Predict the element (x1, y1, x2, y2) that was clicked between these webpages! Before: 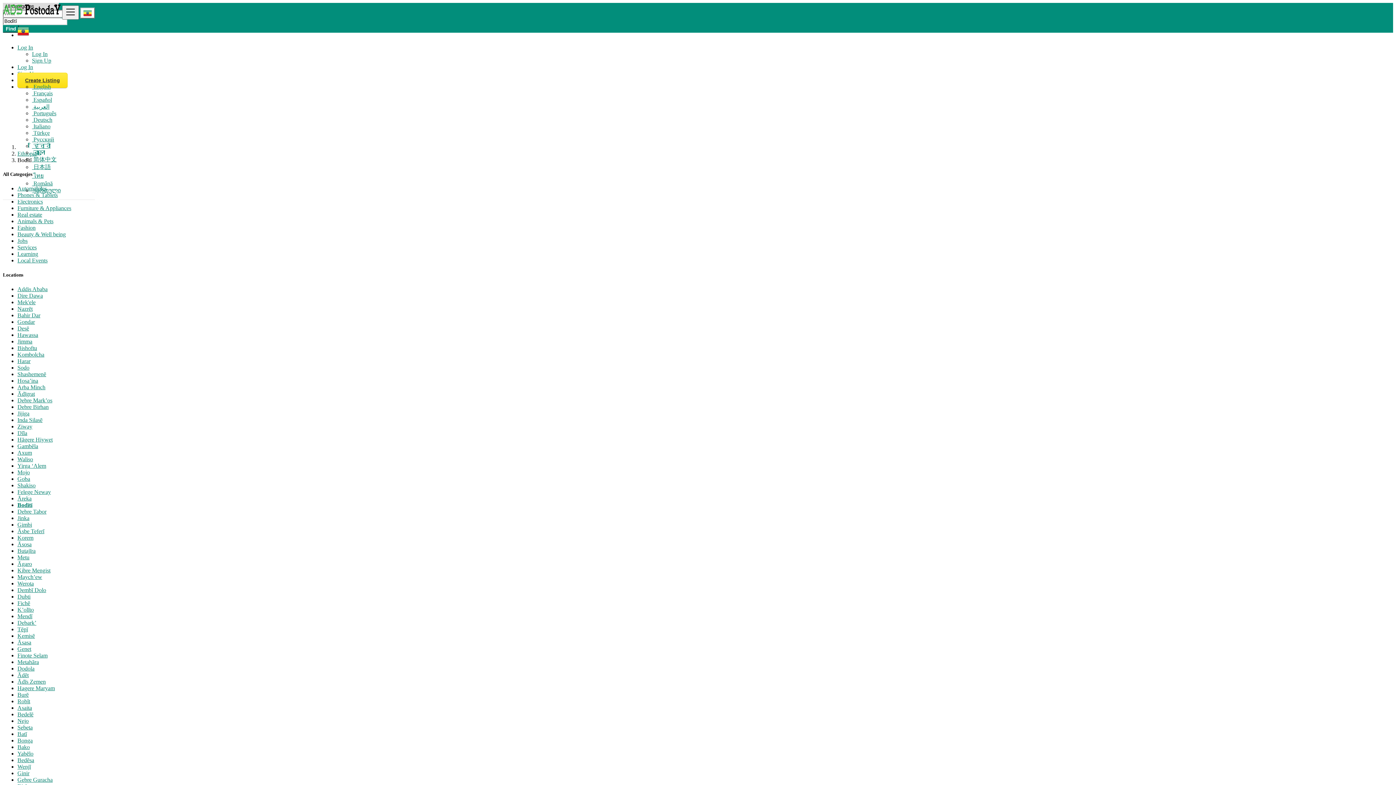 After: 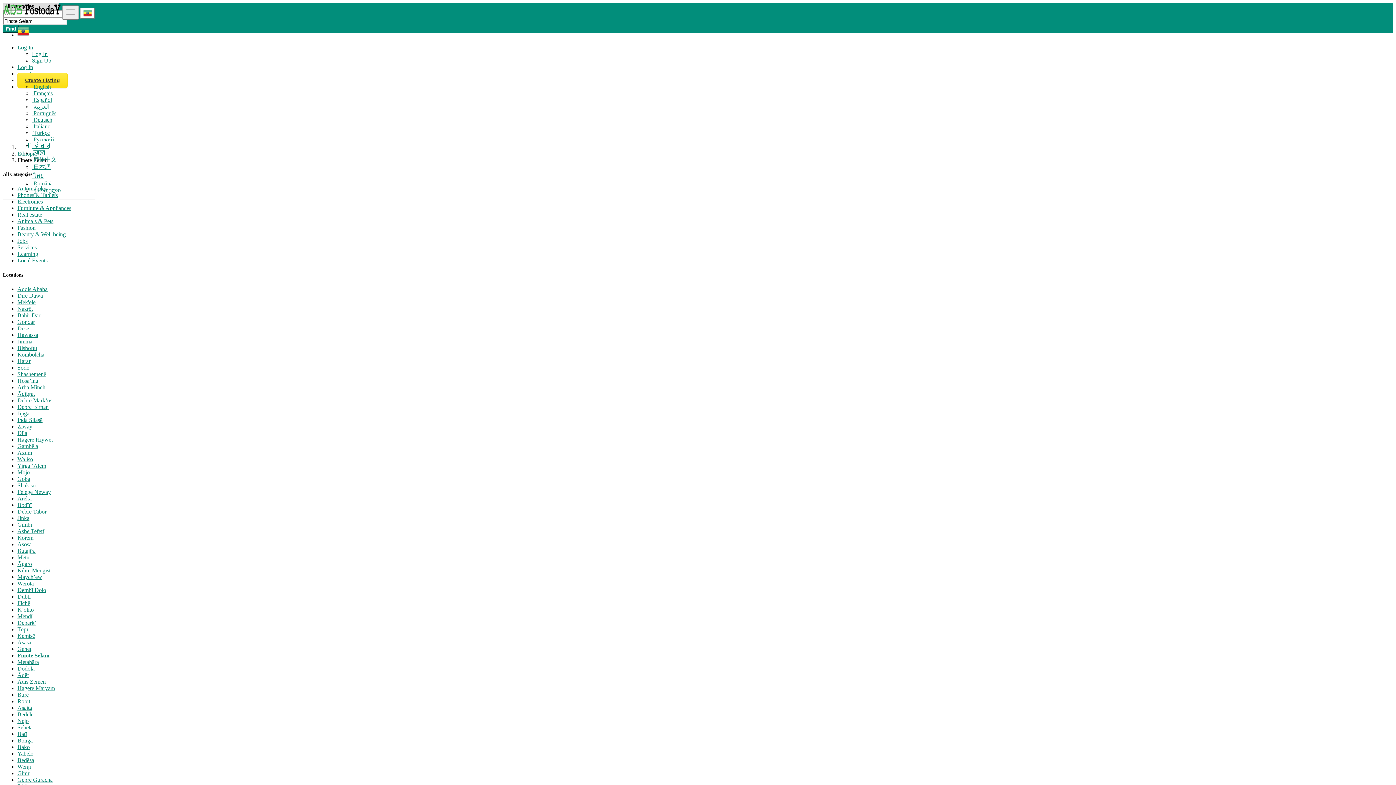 Action: label: Finote Selam bbox: (17, 652, 47, 658)